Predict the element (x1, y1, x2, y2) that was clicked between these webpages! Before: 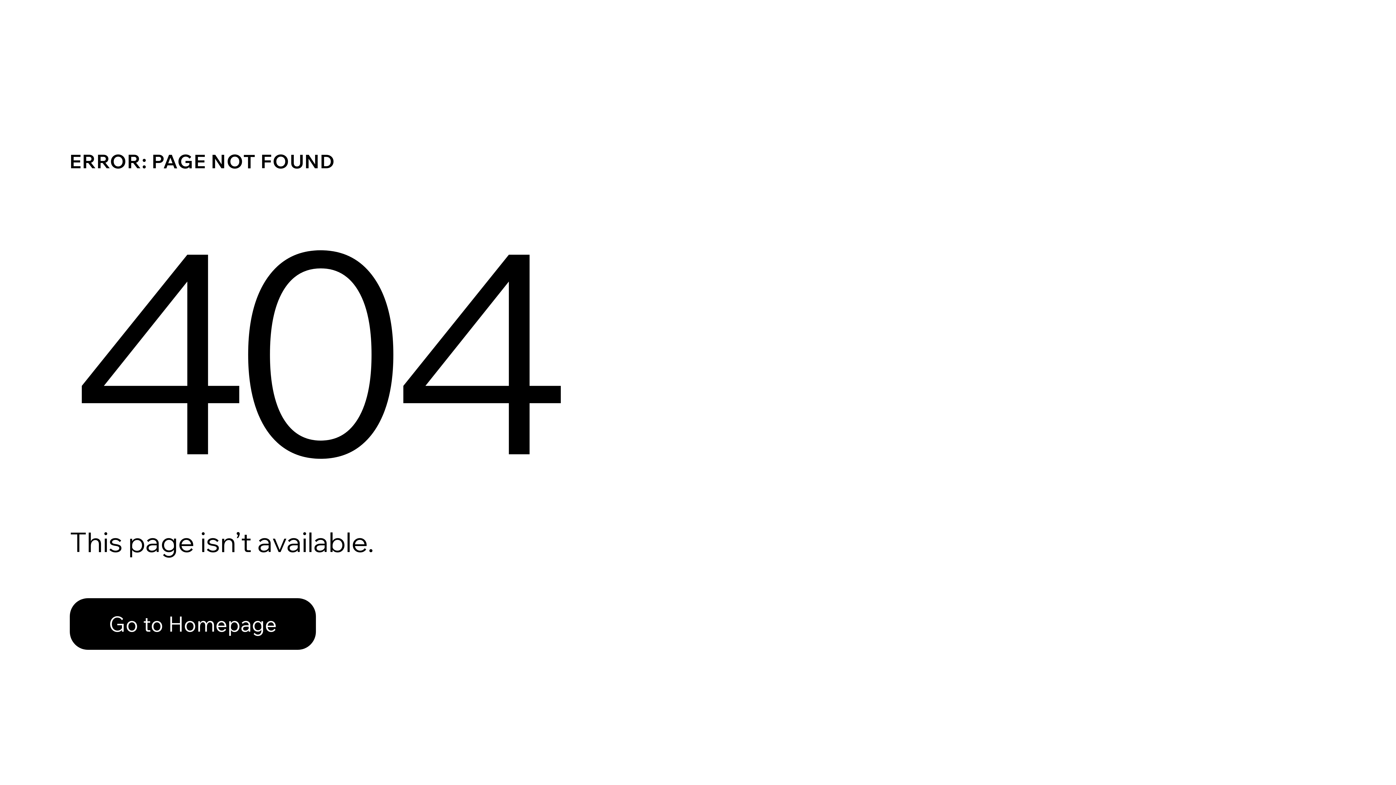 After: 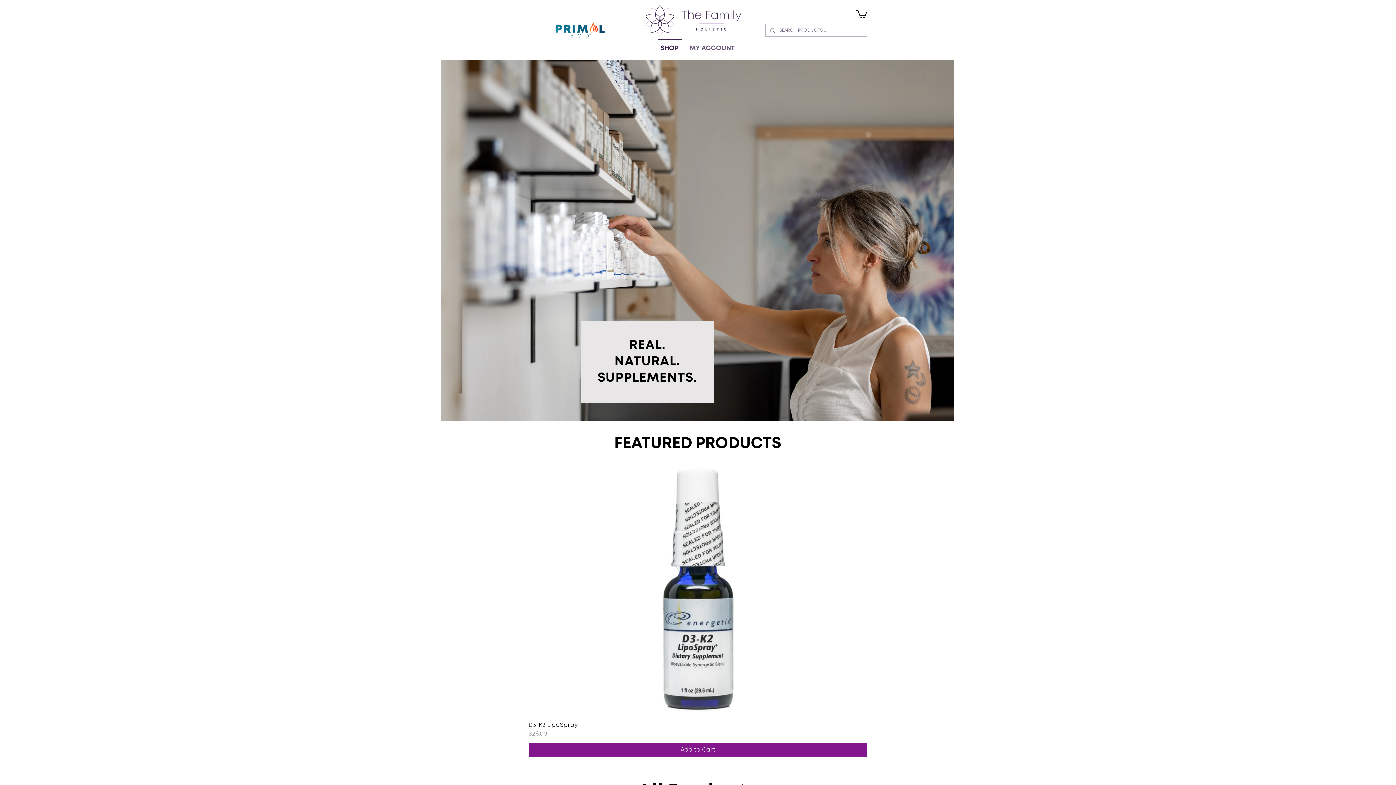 Action: label: Go to Homepage bbox: (69, 598, 316, 650)